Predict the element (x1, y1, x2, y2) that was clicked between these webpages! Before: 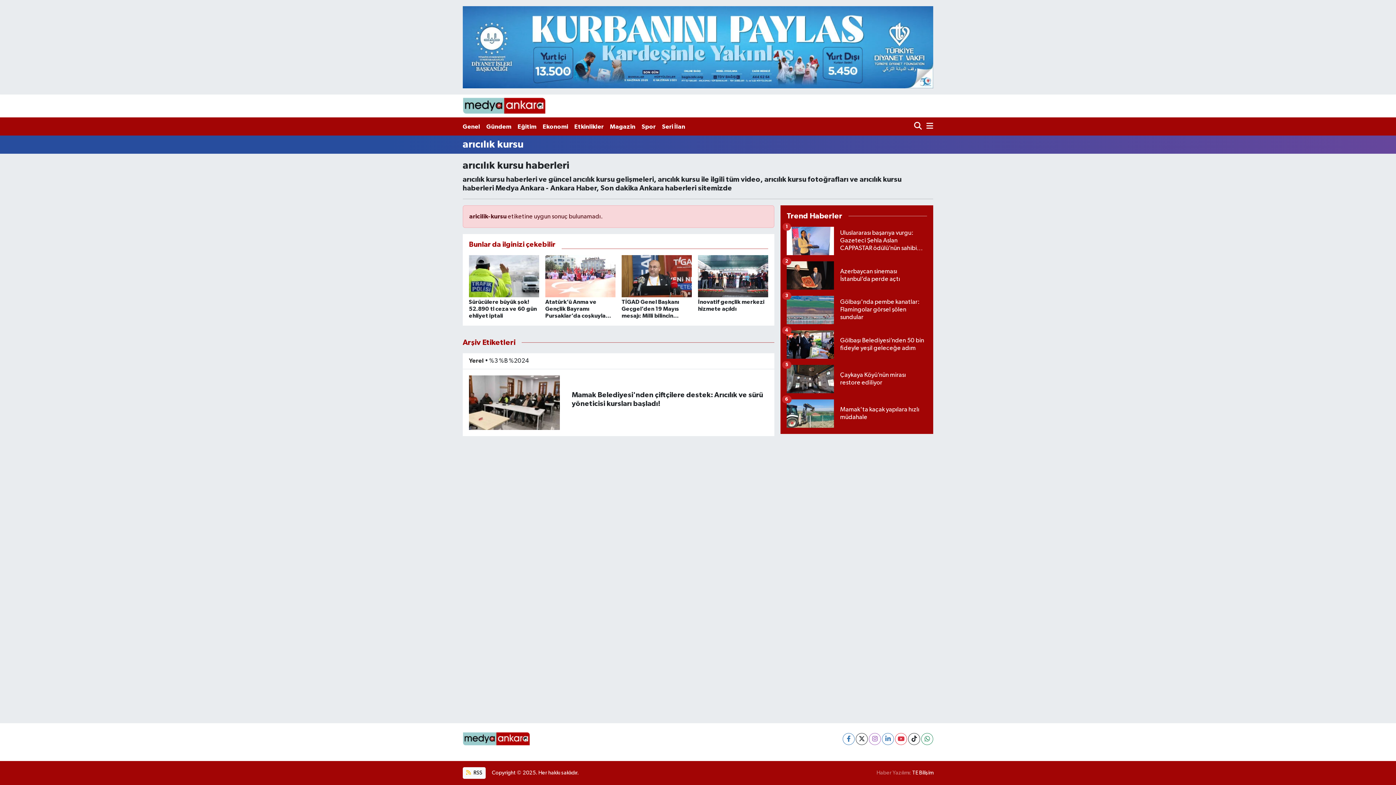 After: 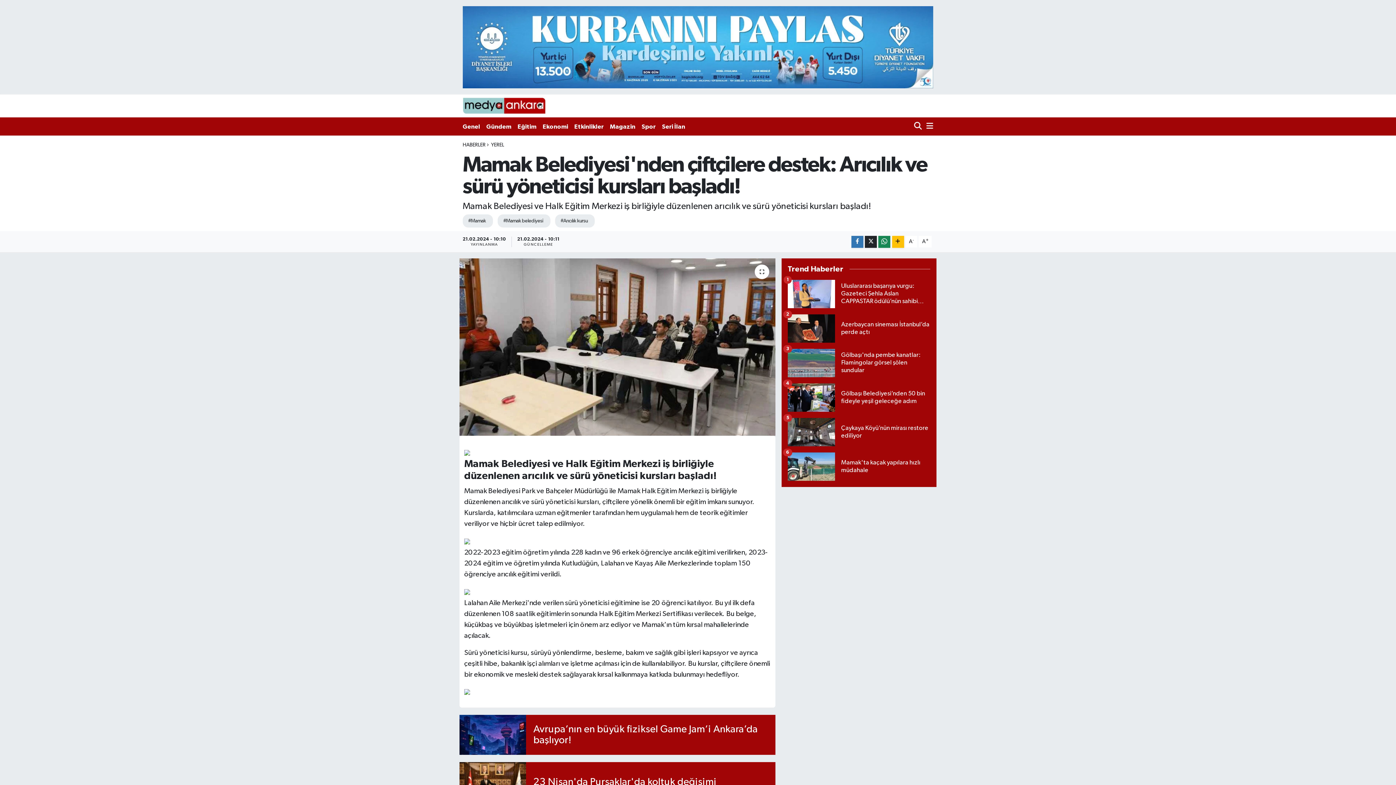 Action: bbox: (469, 399, 559, 405)